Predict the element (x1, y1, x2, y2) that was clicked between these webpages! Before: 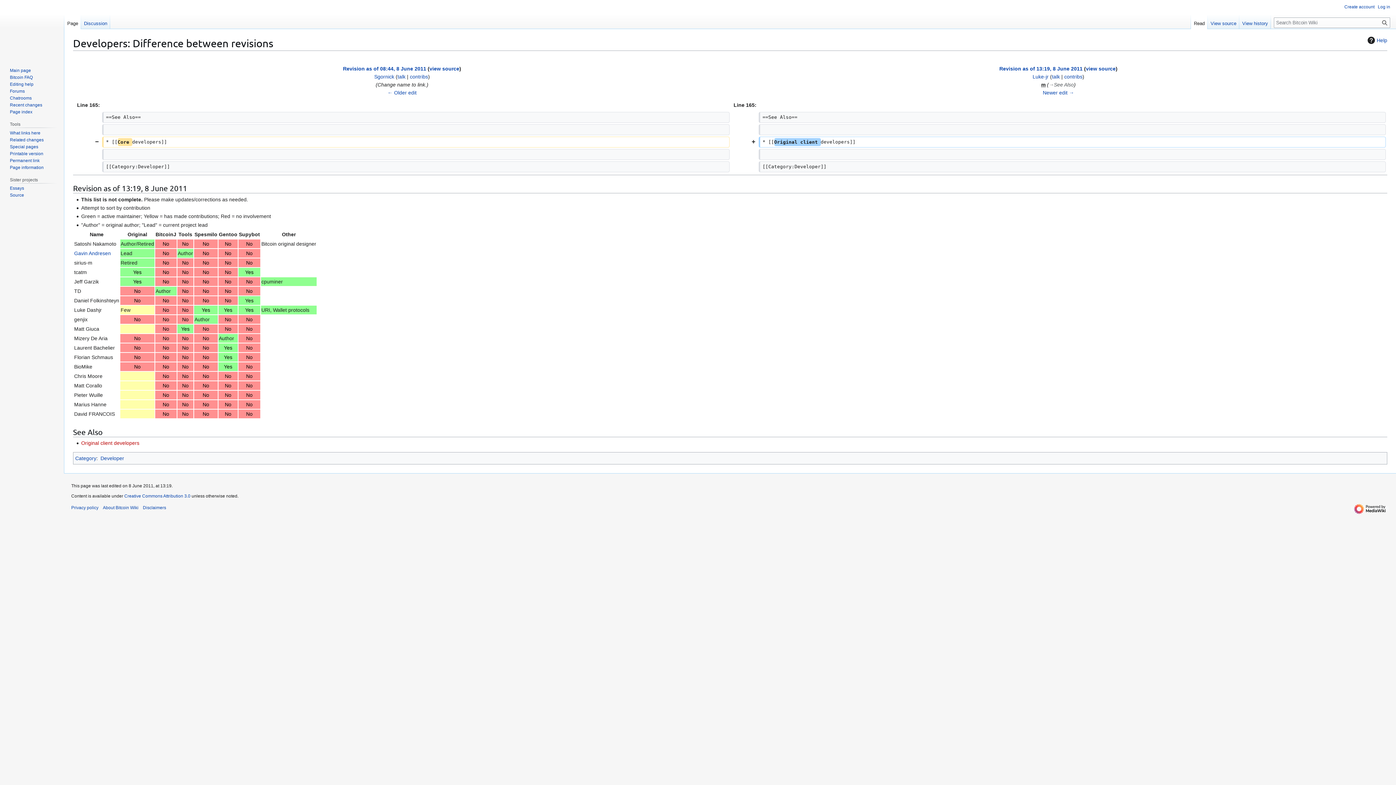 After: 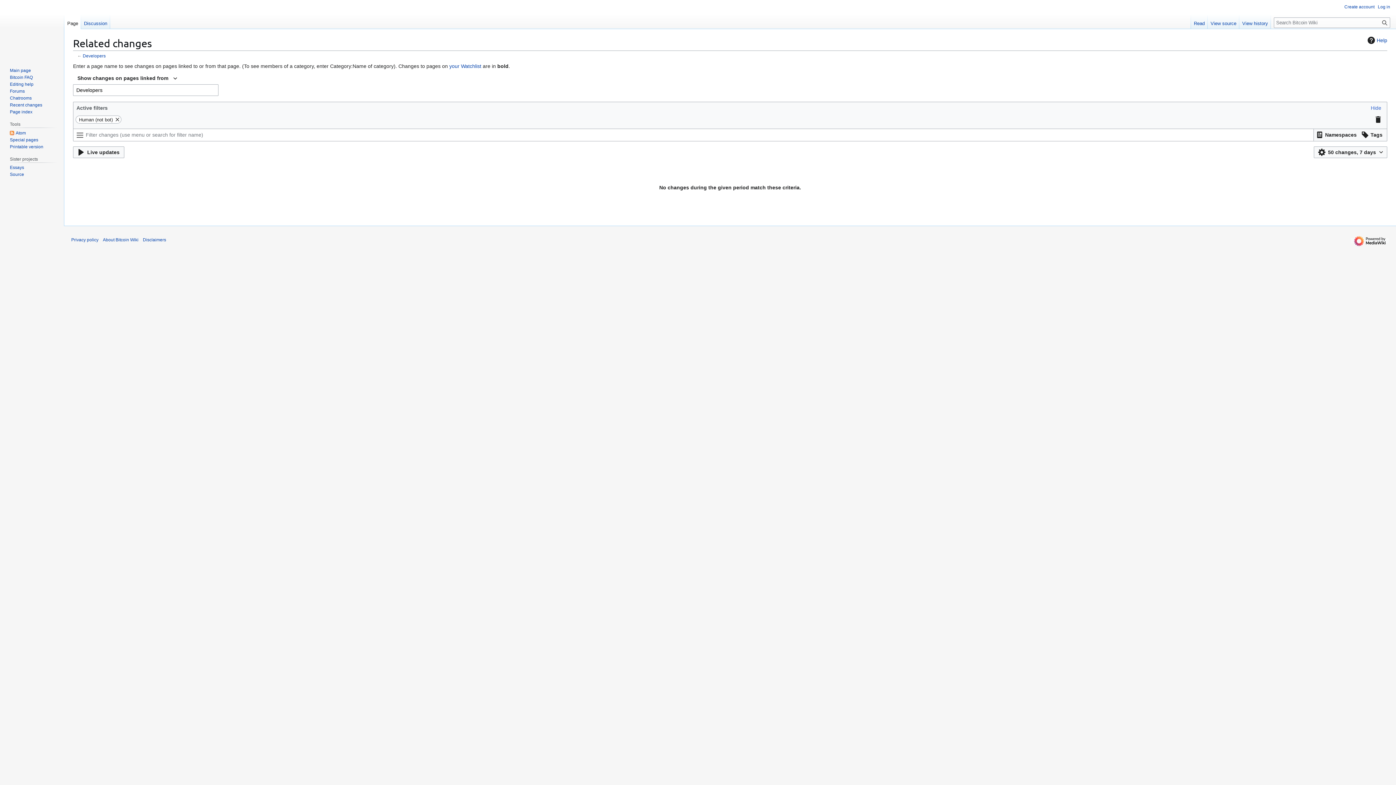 Action: bbox: (9, 137, 43, 142) label: Related changes